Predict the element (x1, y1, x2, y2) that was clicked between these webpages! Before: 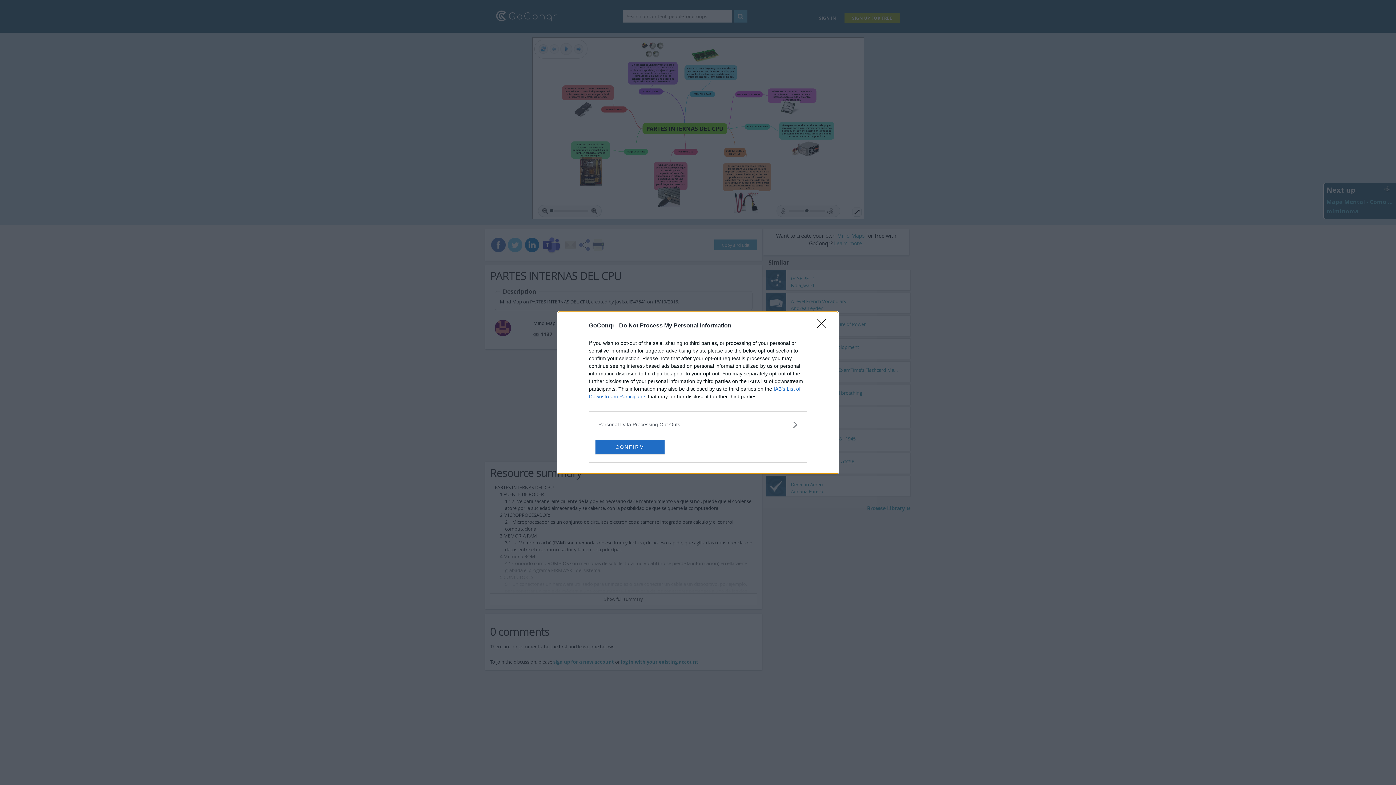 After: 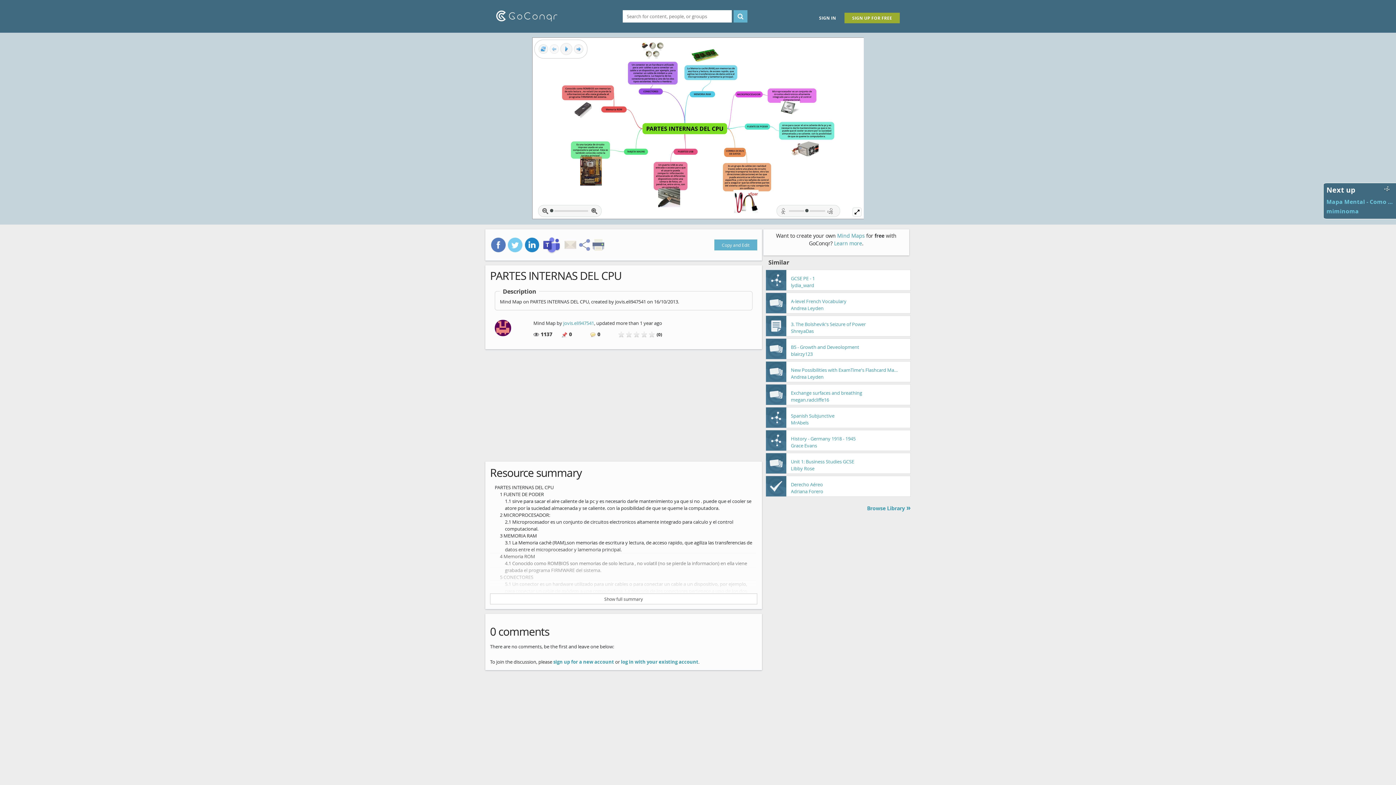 Action: bbox: (595, 439, 664, 454) label: CONFIRM